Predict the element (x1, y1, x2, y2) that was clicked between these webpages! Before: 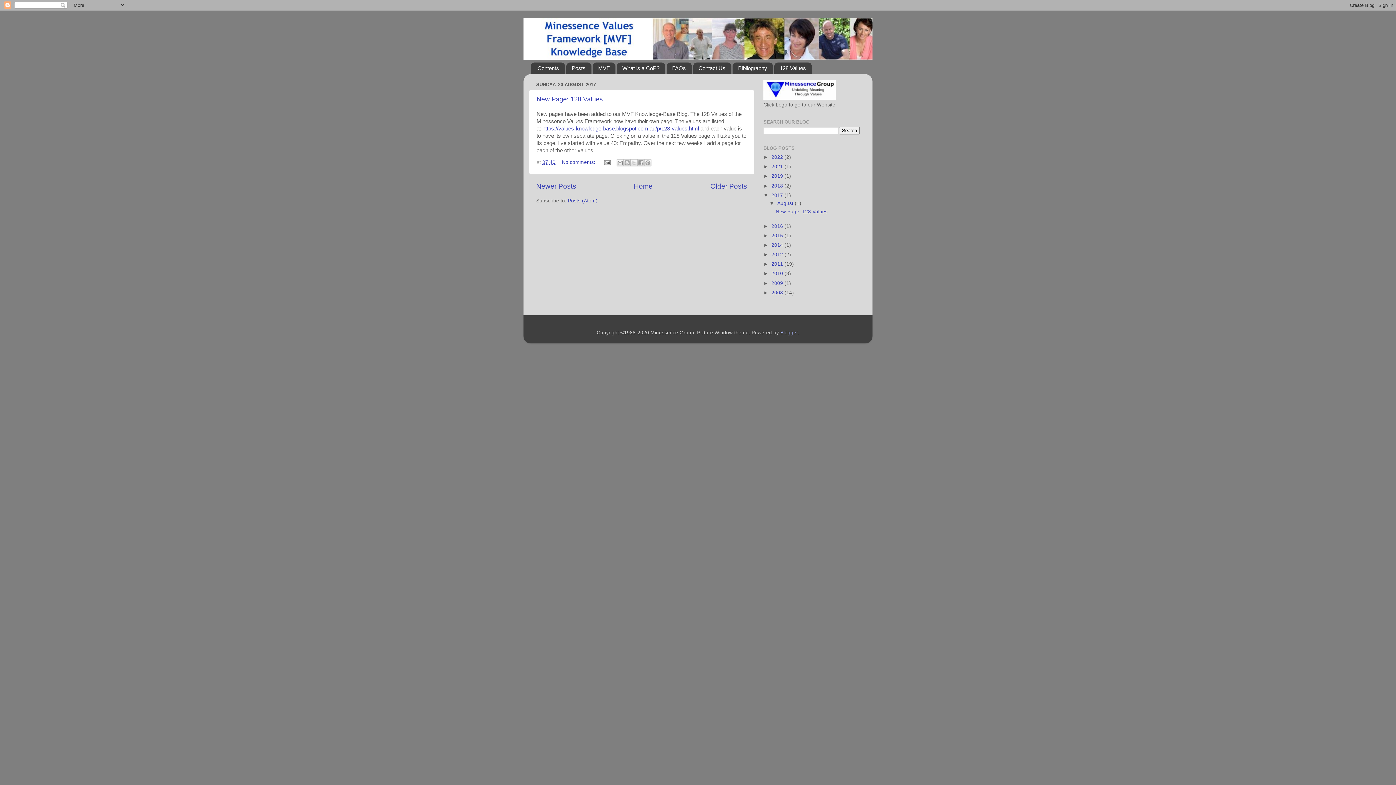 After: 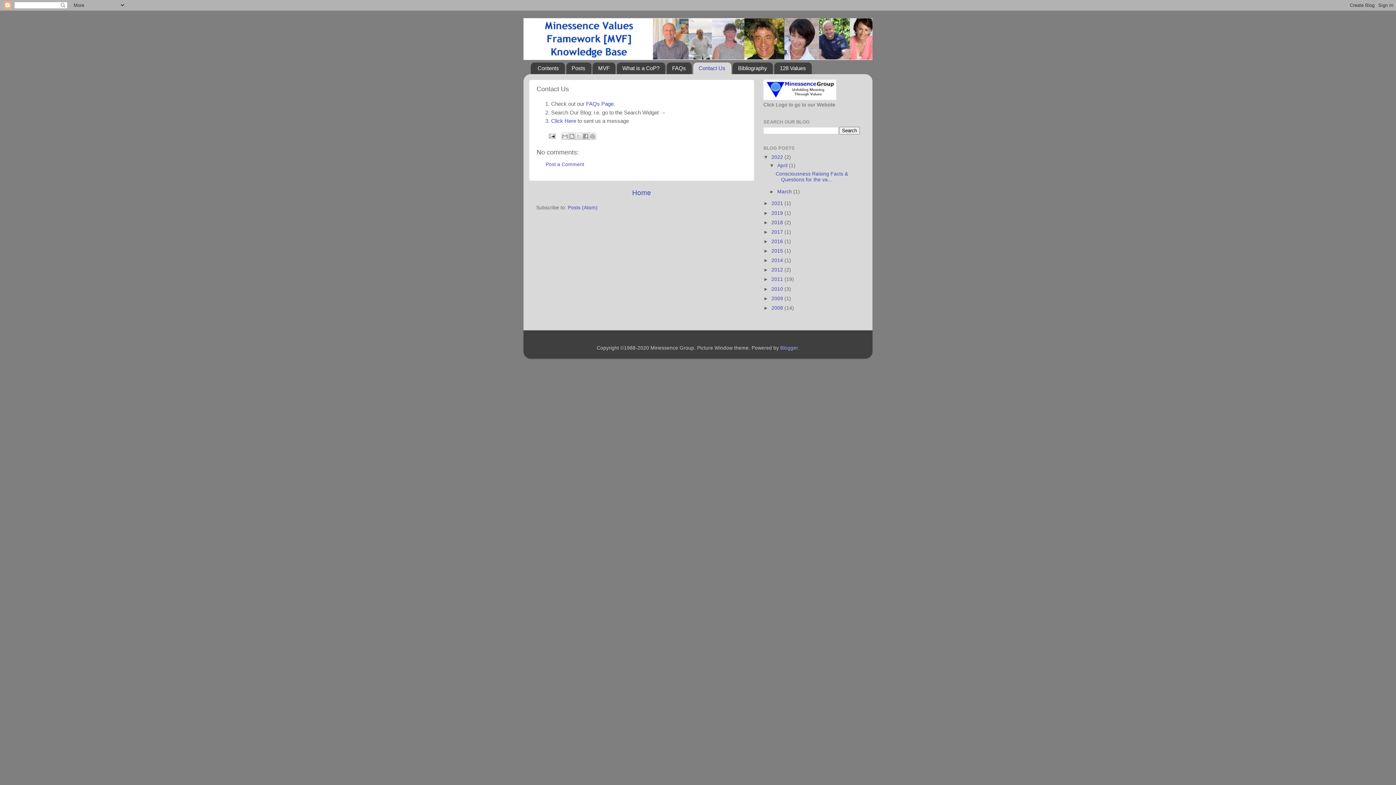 Action: label: Contact Us bbox: (693, 62, 731, 74)